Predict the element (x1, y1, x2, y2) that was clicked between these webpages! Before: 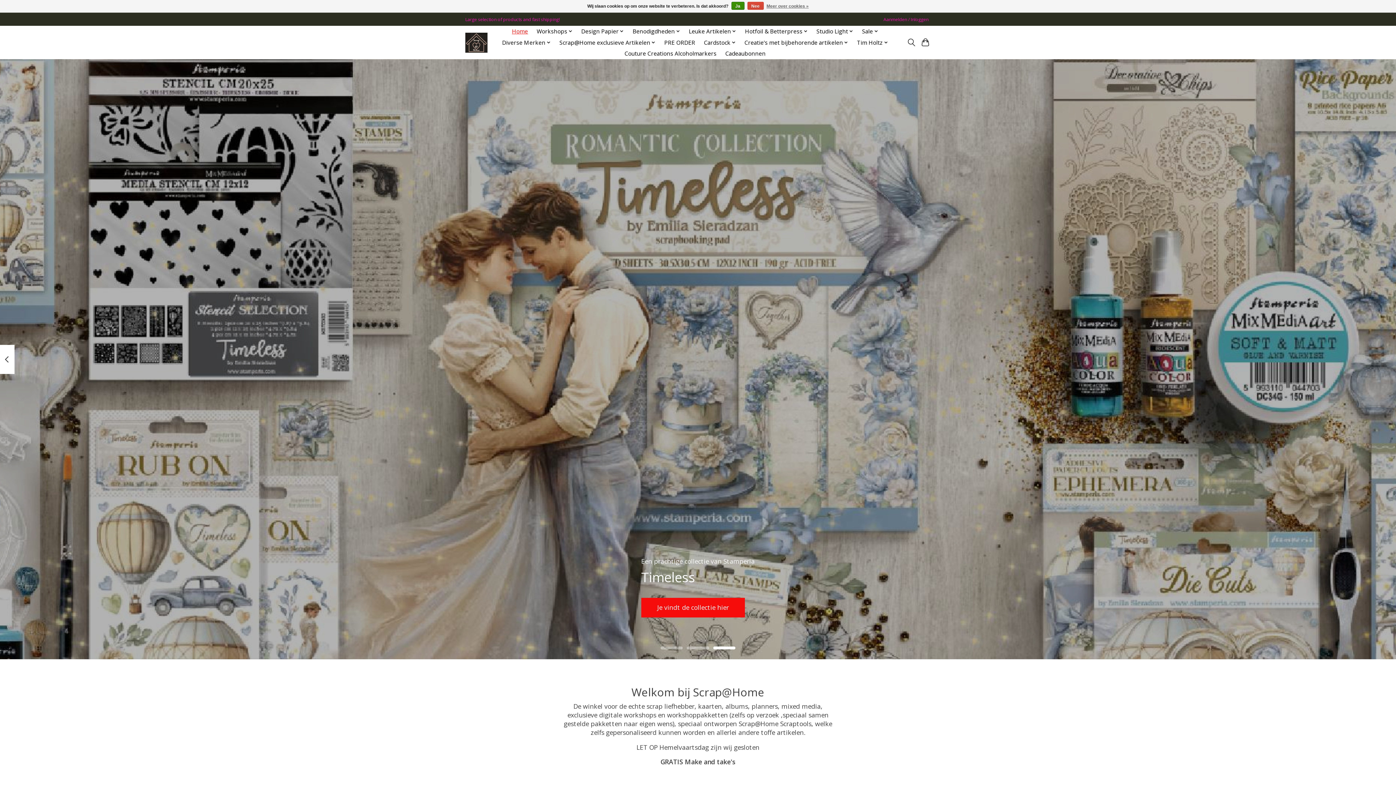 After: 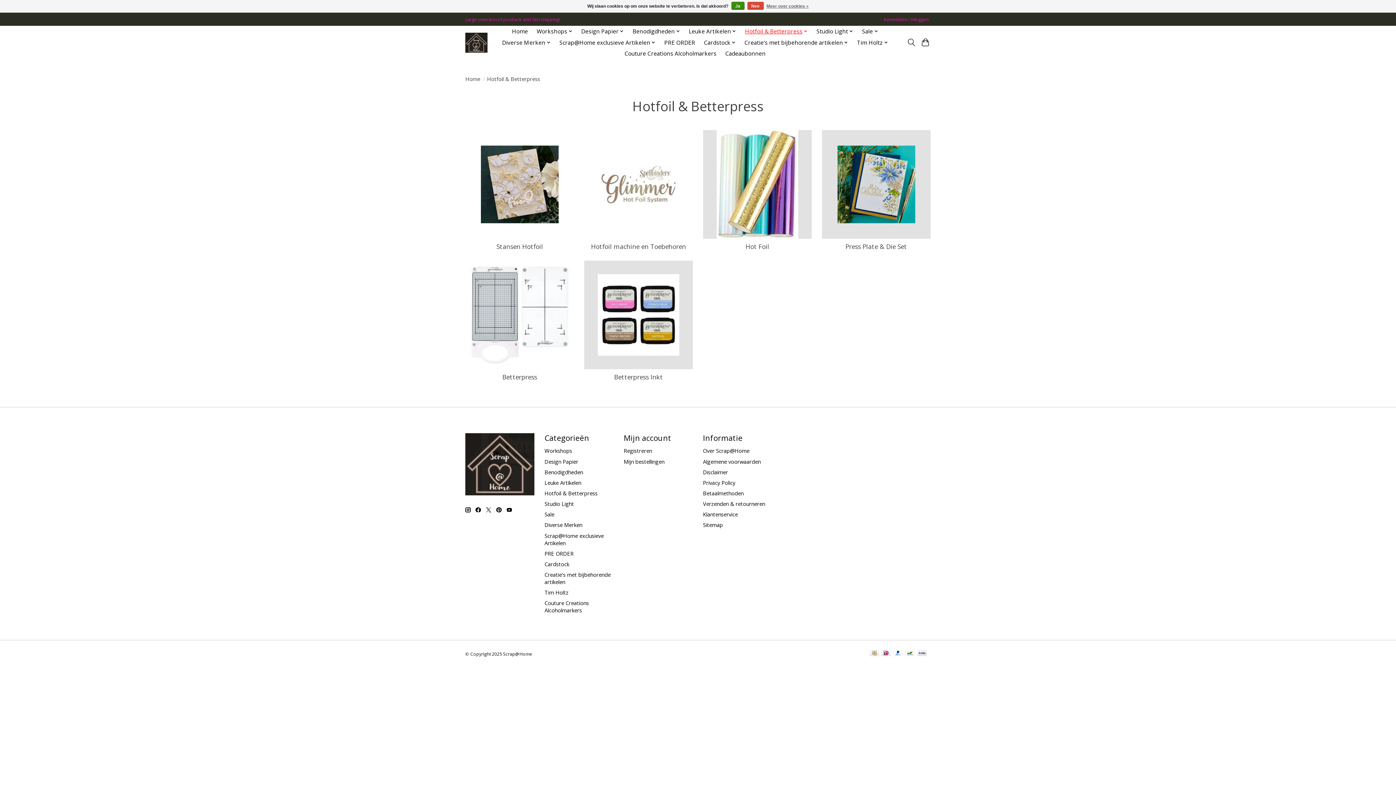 Action: label: Hotfoil & Betterpress bbox: (742, 25, 810, 36)